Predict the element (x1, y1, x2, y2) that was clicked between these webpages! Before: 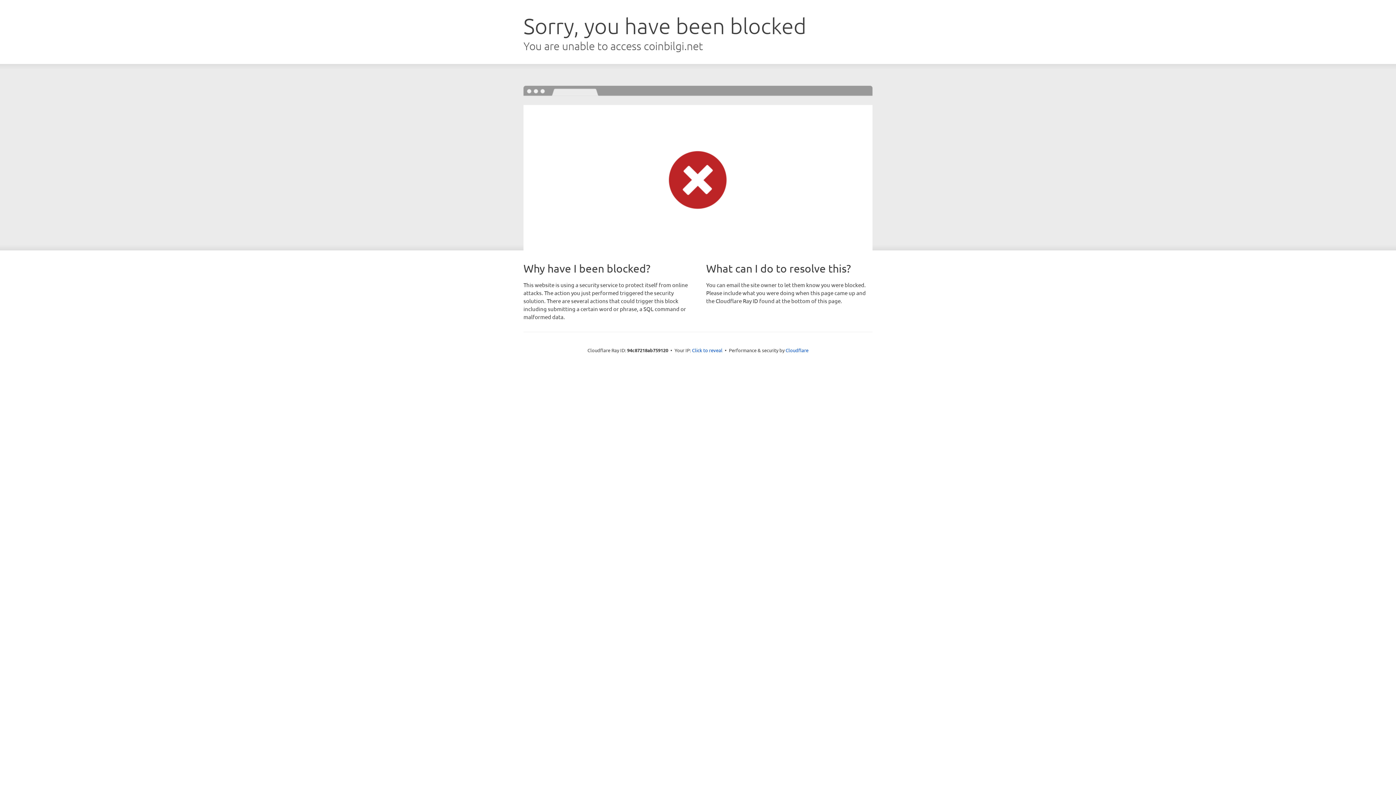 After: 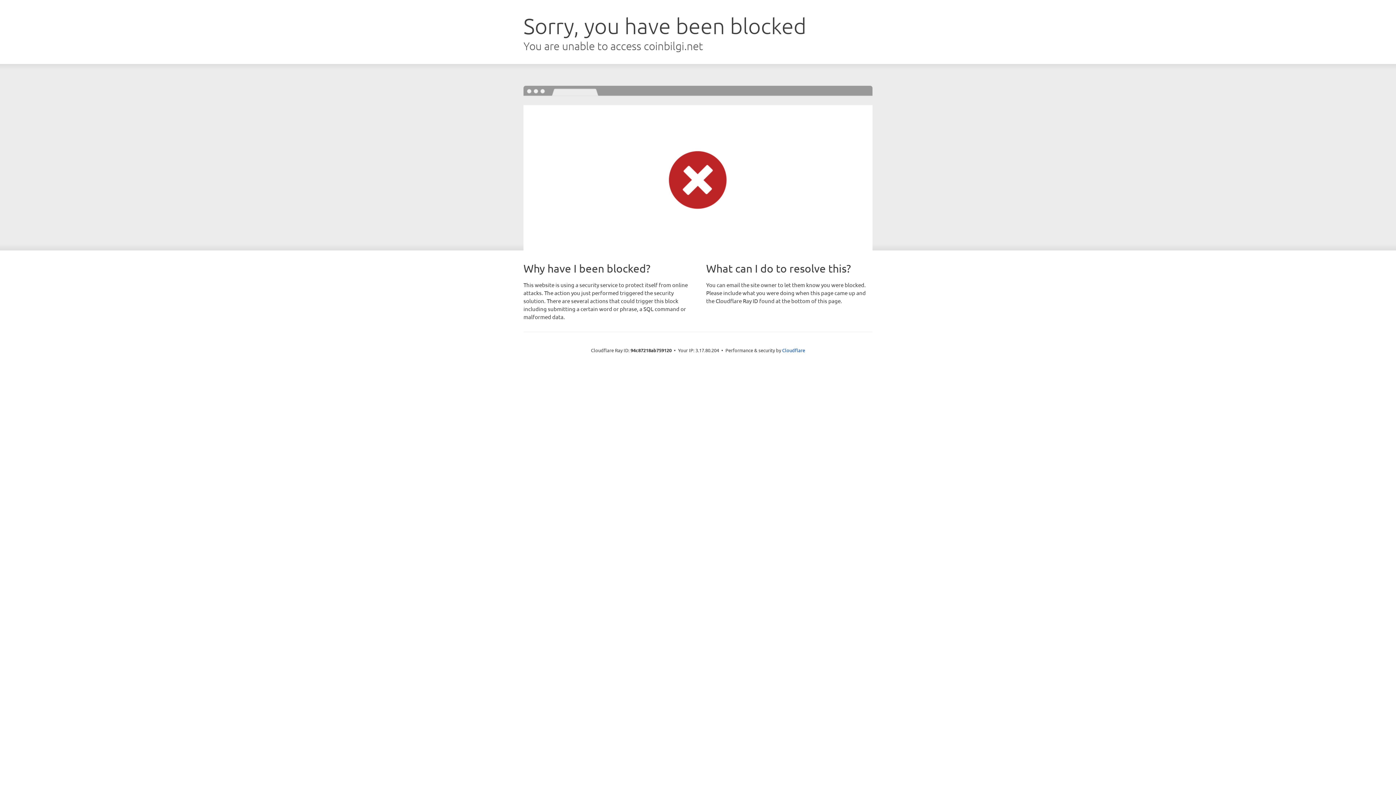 Action: label: Click to reveal bbox: (692, 346, 722, 353)